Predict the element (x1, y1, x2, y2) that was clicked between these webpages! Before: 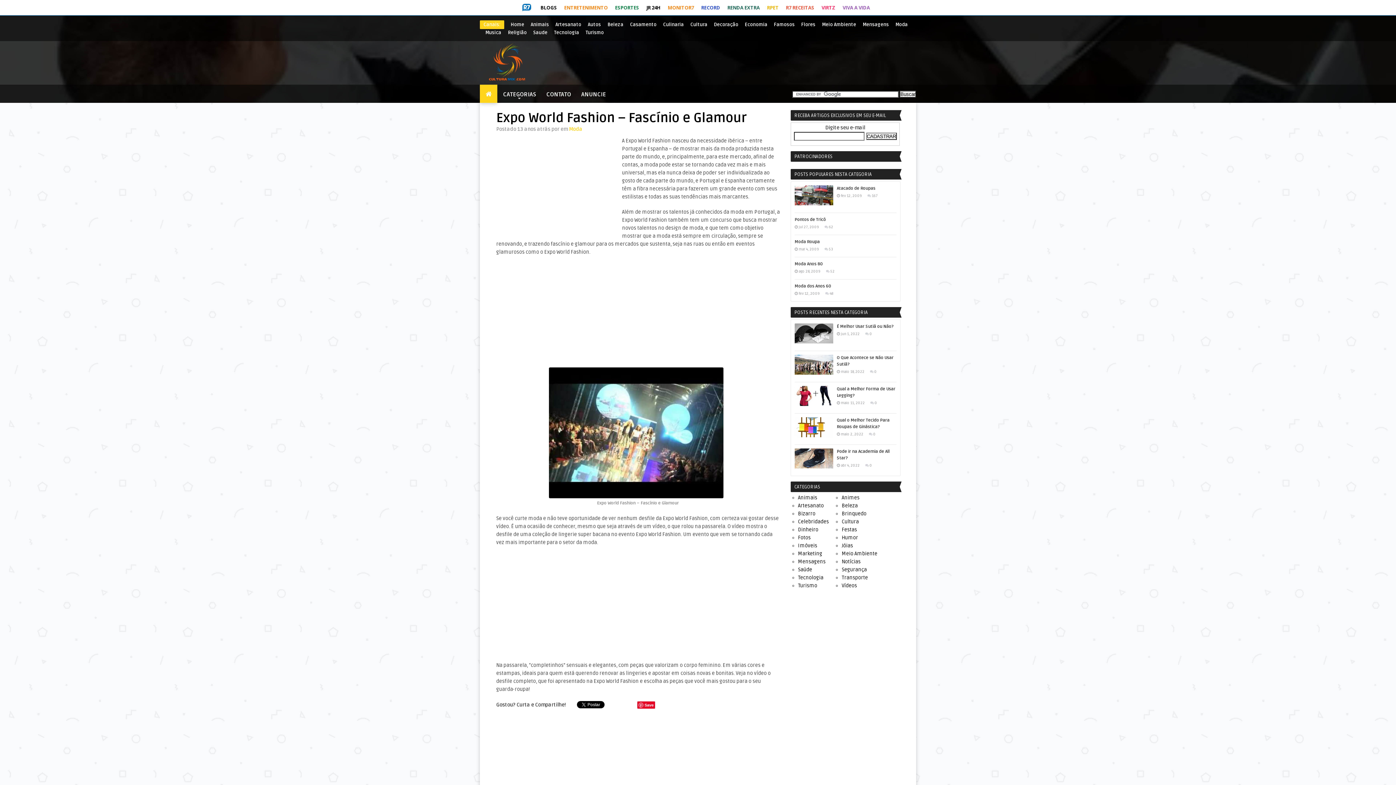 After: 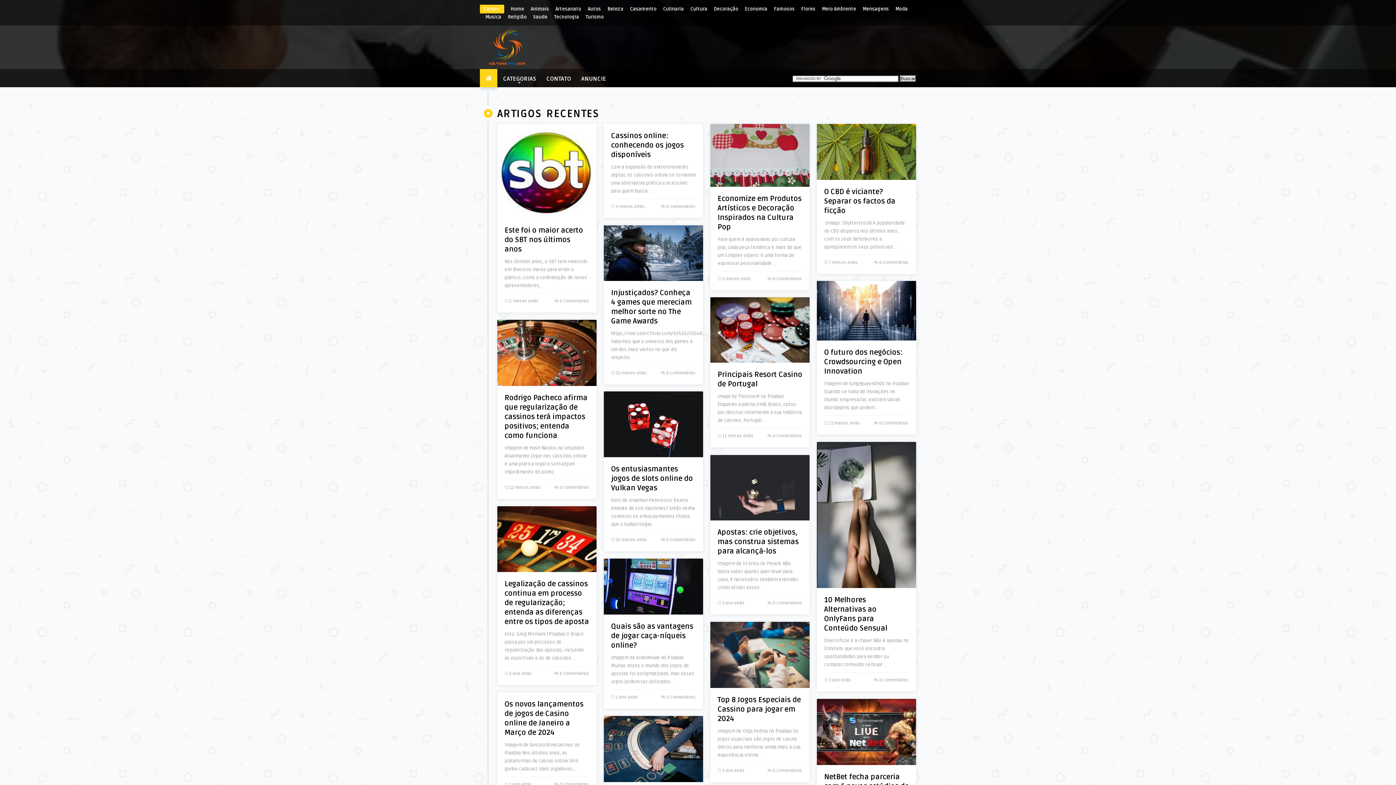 Action: bbox: (480, 84, 497, 102)